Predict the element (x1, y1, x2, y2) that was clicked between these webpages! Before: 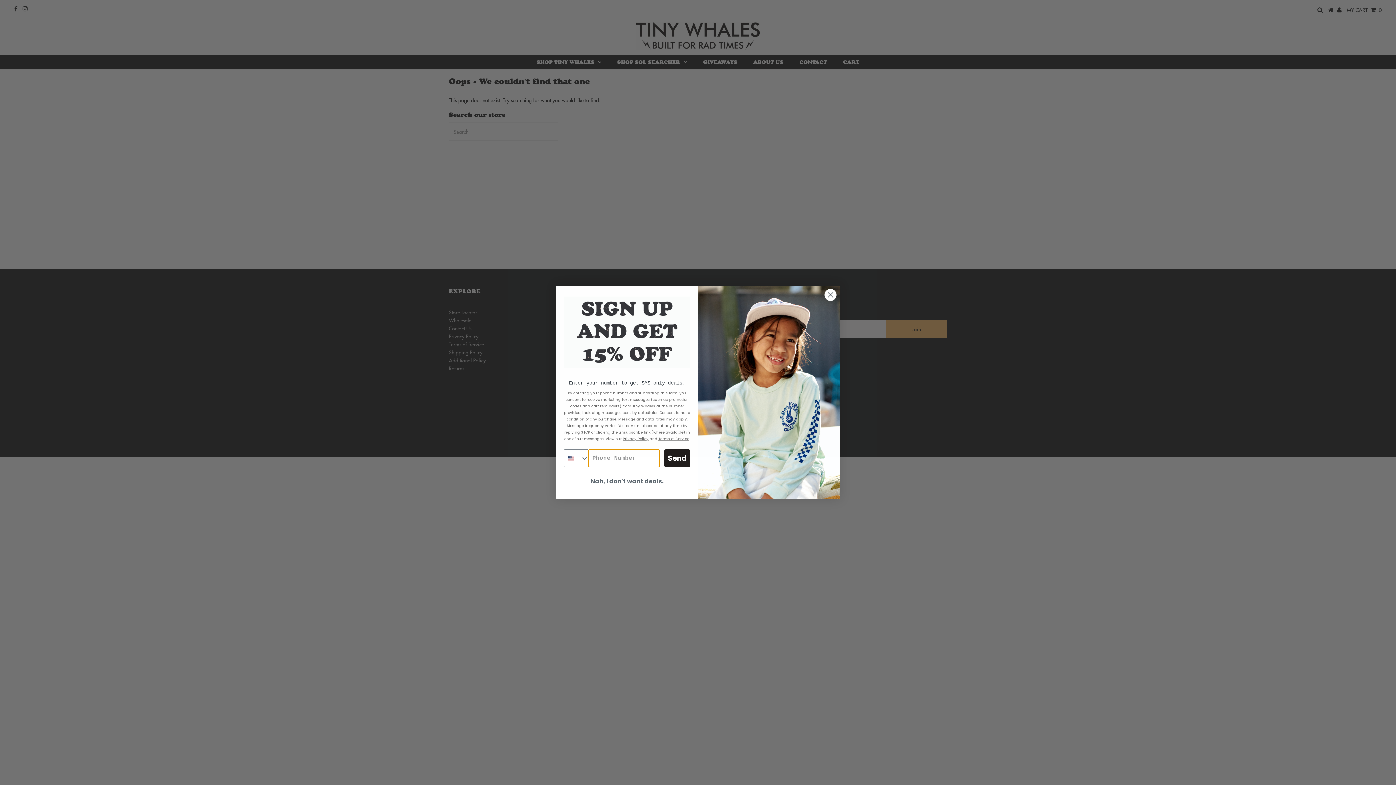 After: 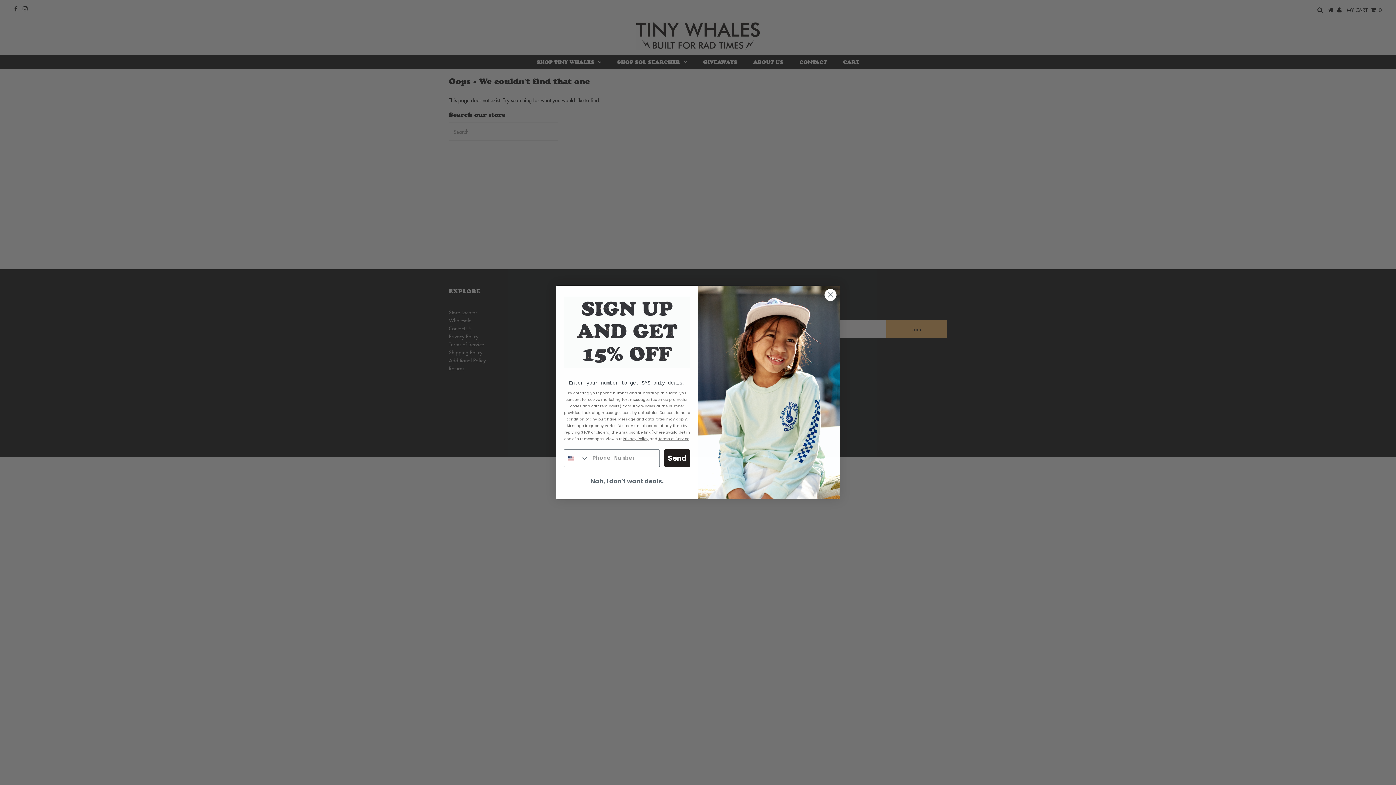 Action: label: Terms of Service bbox: (658, 436, 689, 441)